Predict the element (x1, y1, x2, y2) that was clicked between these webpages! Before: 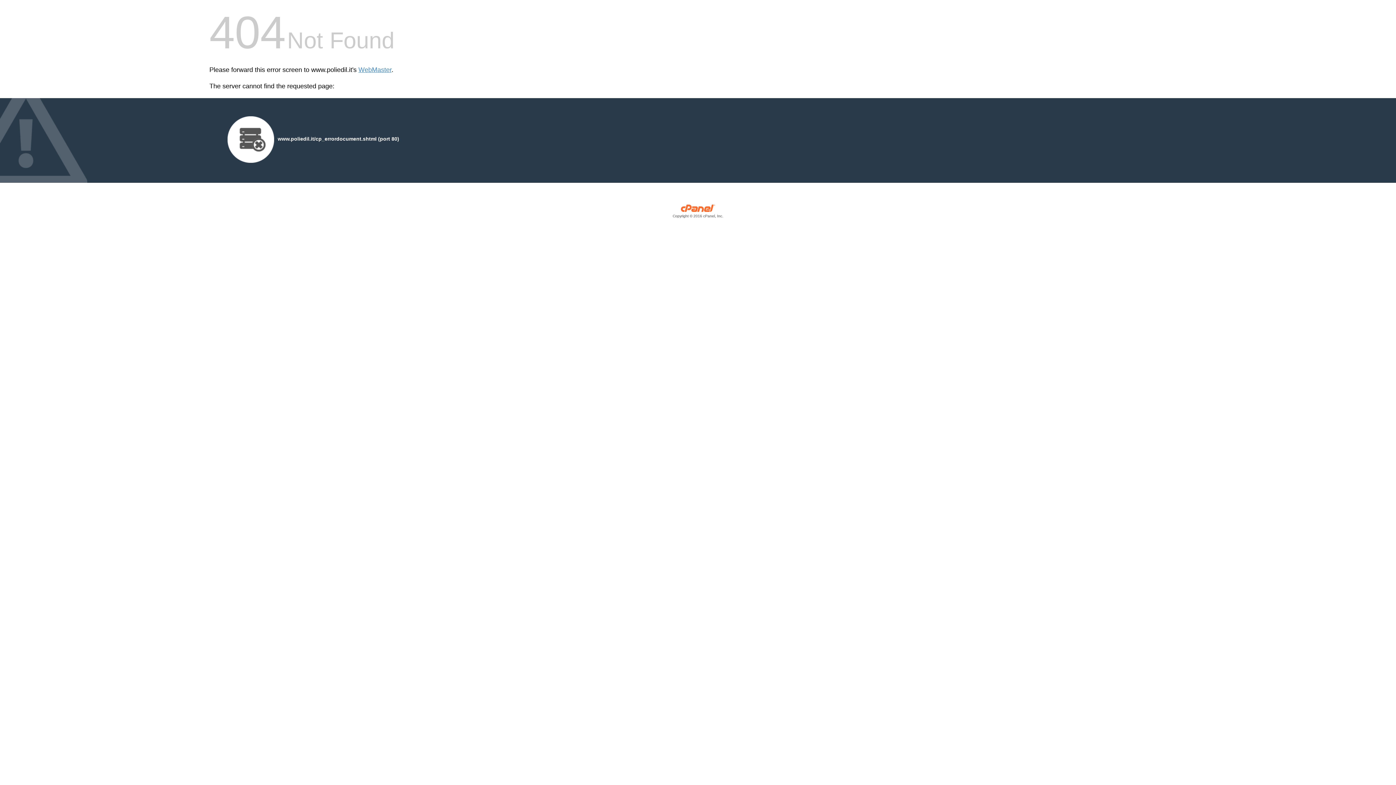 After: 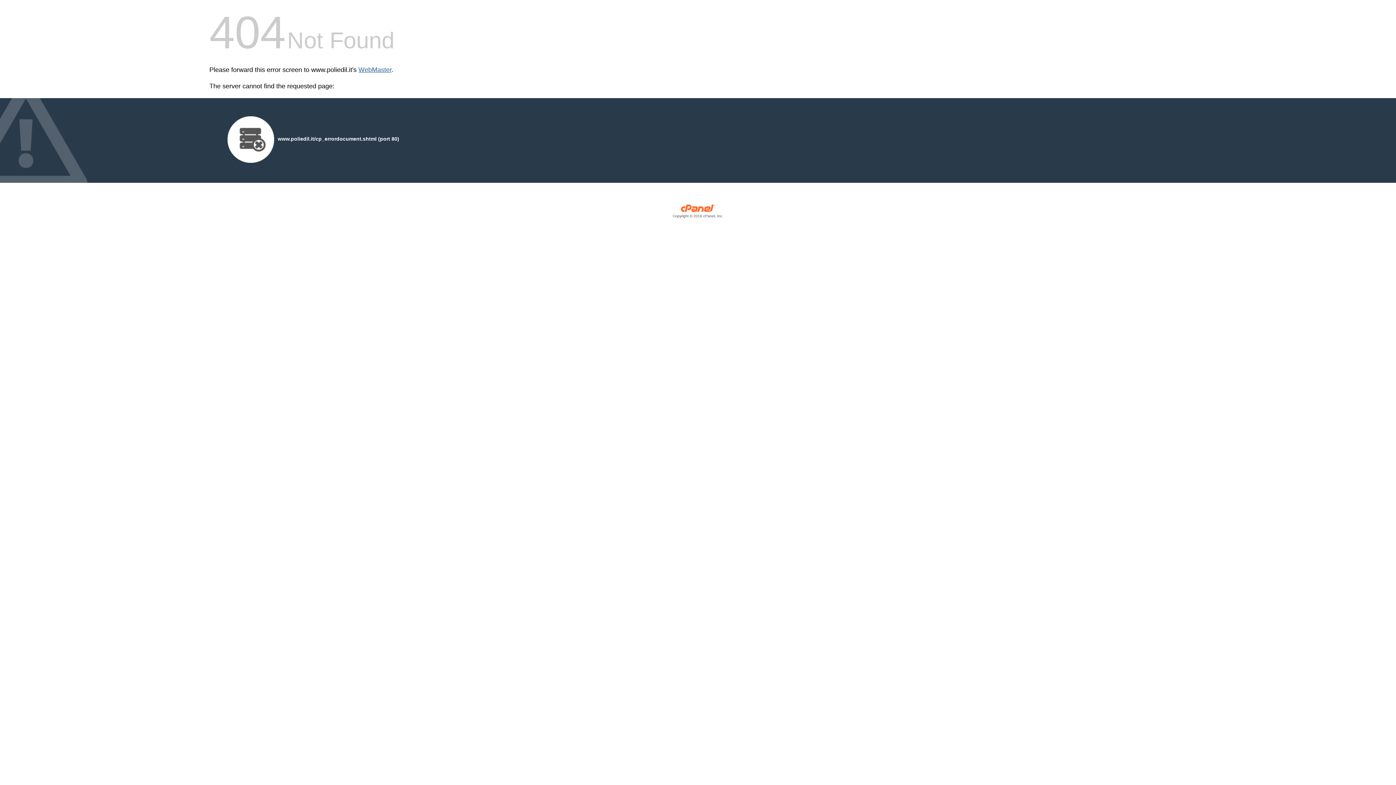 Action: bbox: (358, 66, 391, 73) label: WebMaster